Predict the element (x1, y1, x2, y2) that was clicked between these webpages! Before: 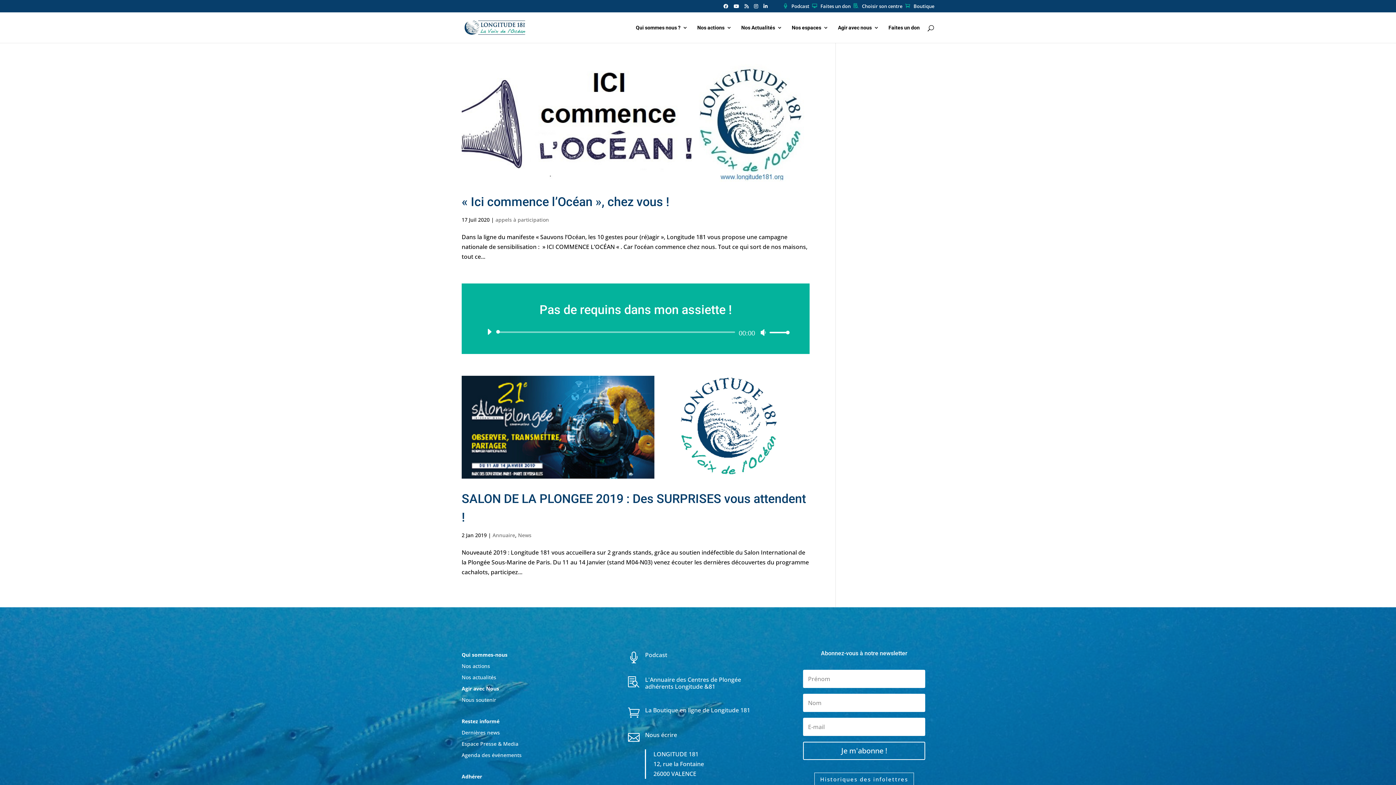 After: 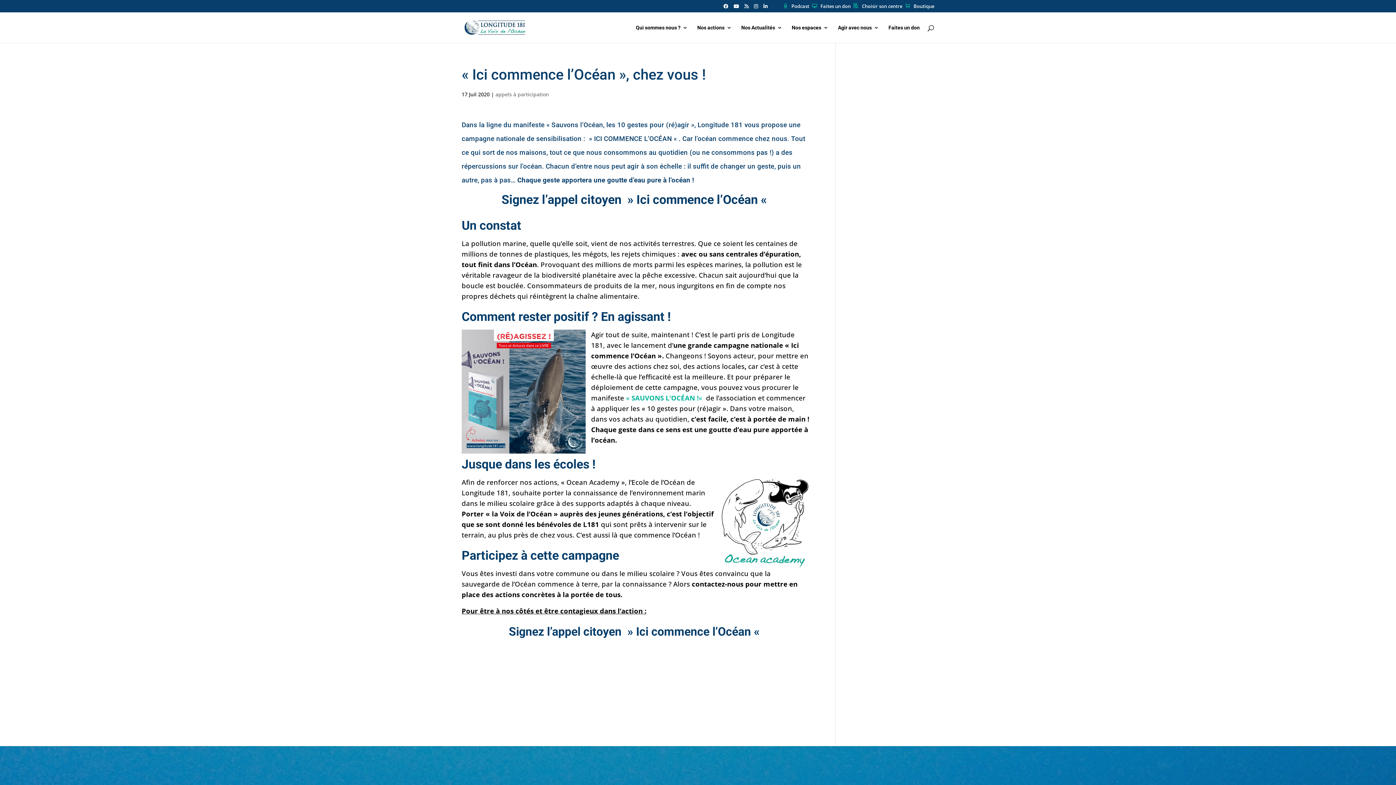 Action: bbox: (461, 64, 809, 181)